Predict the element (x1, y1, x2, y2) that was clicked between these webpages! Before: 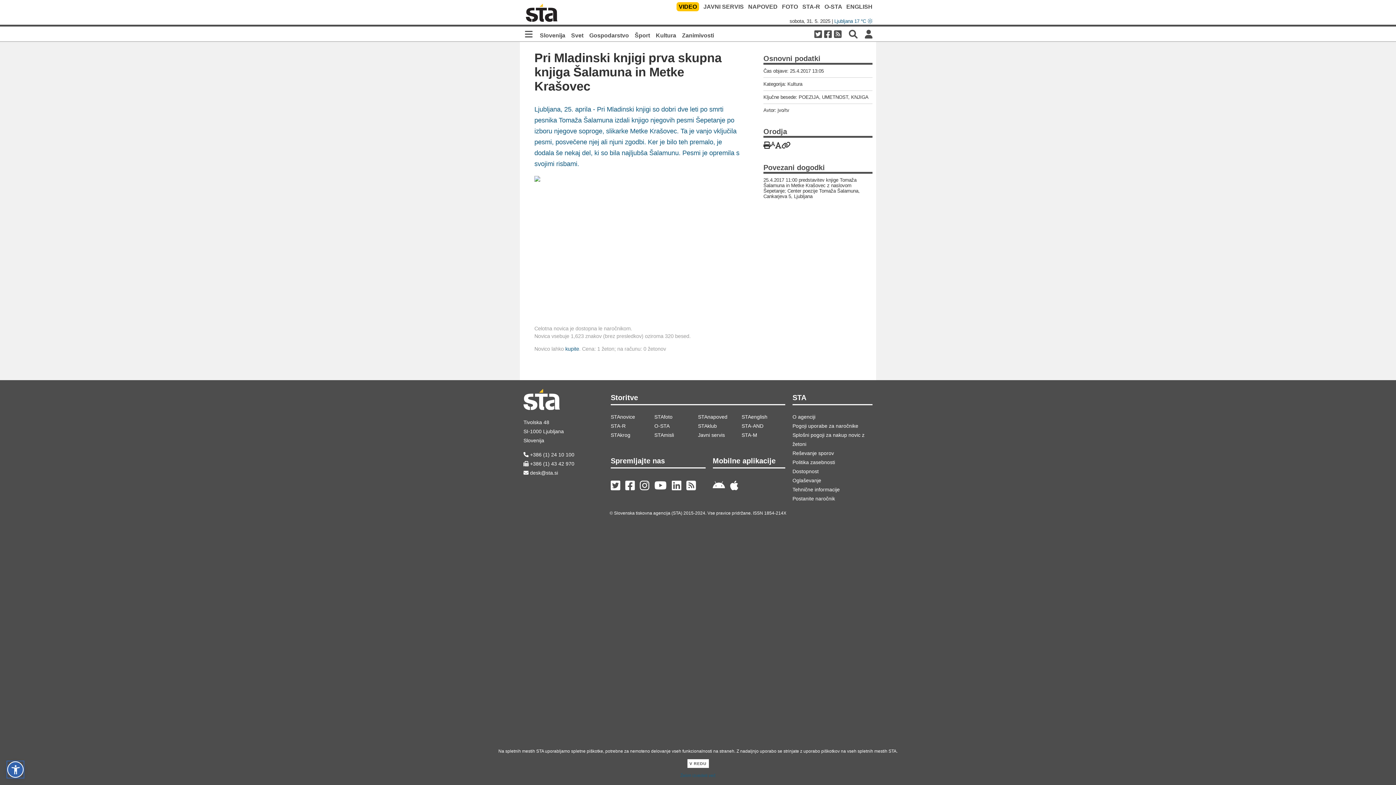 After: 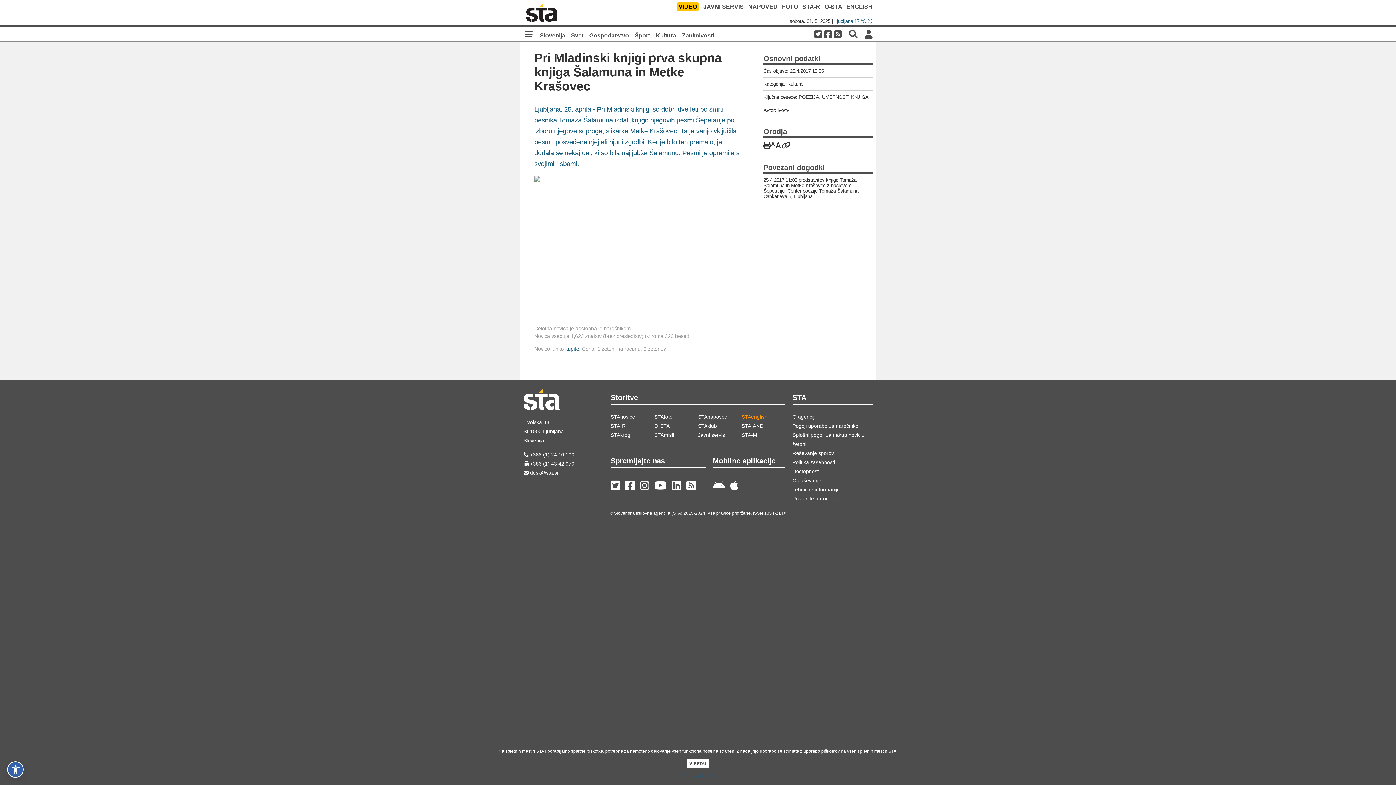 Action: bbox: (741, 412, 785, 421) label: STAenglish